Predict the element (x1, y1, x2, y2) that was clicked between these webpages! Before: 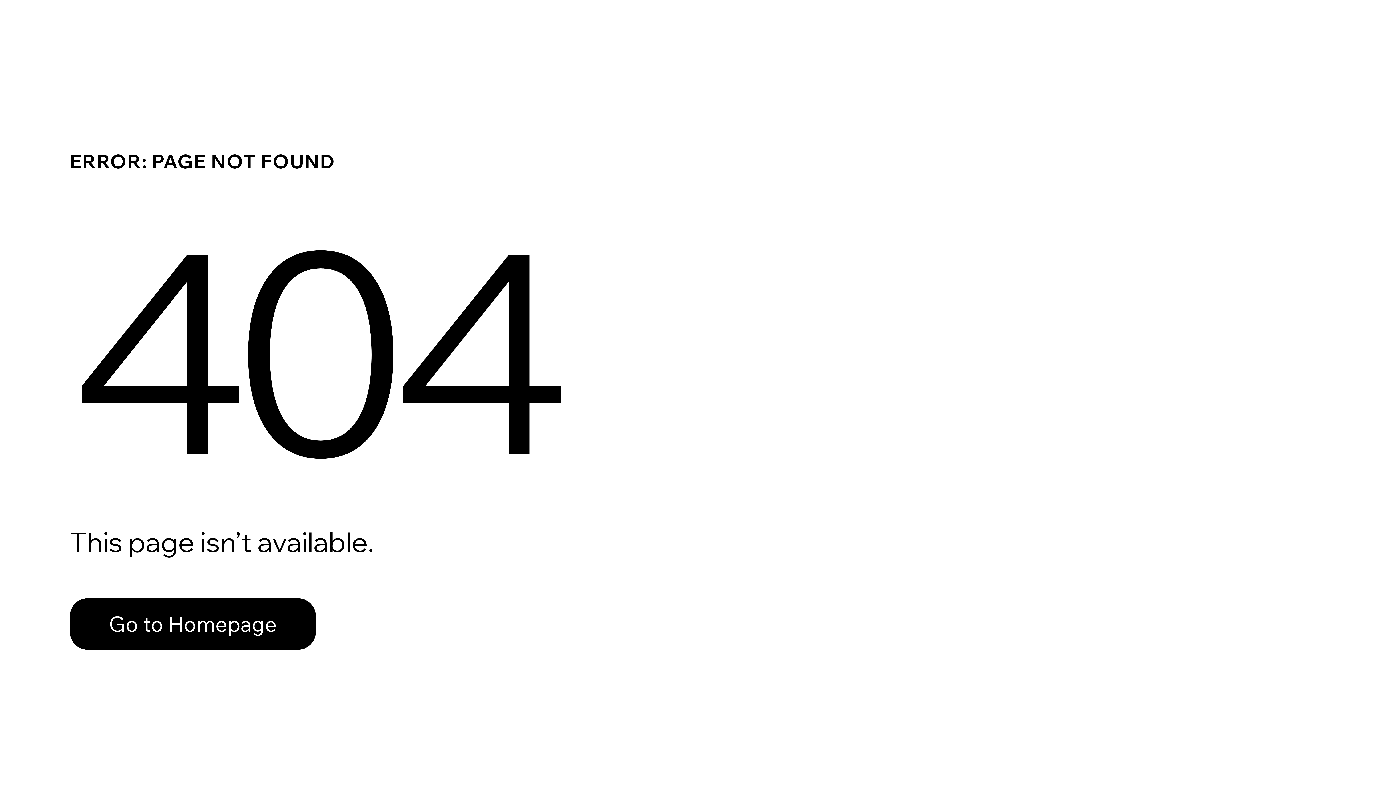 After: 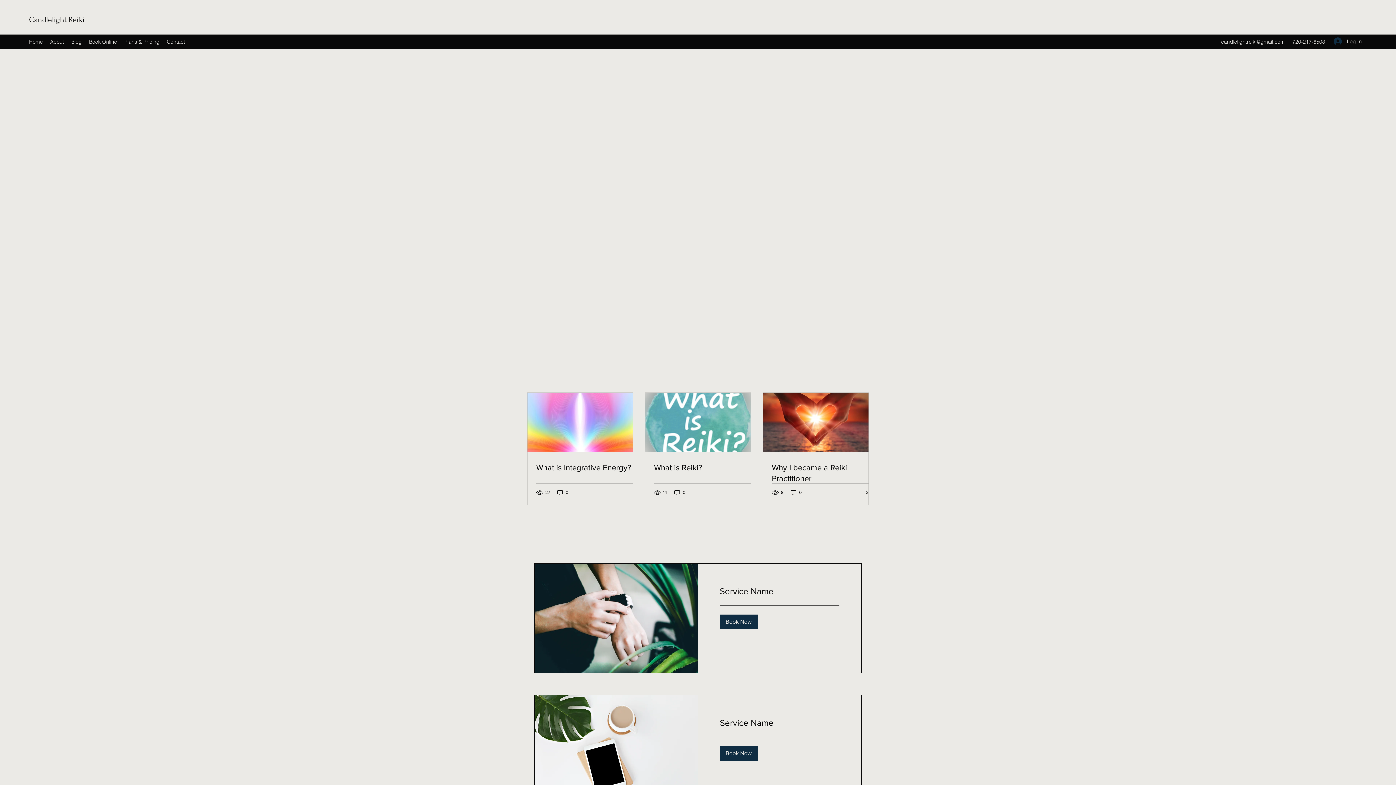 Action: bbox: (69, 598, 316, 650) label: Go to Homepage